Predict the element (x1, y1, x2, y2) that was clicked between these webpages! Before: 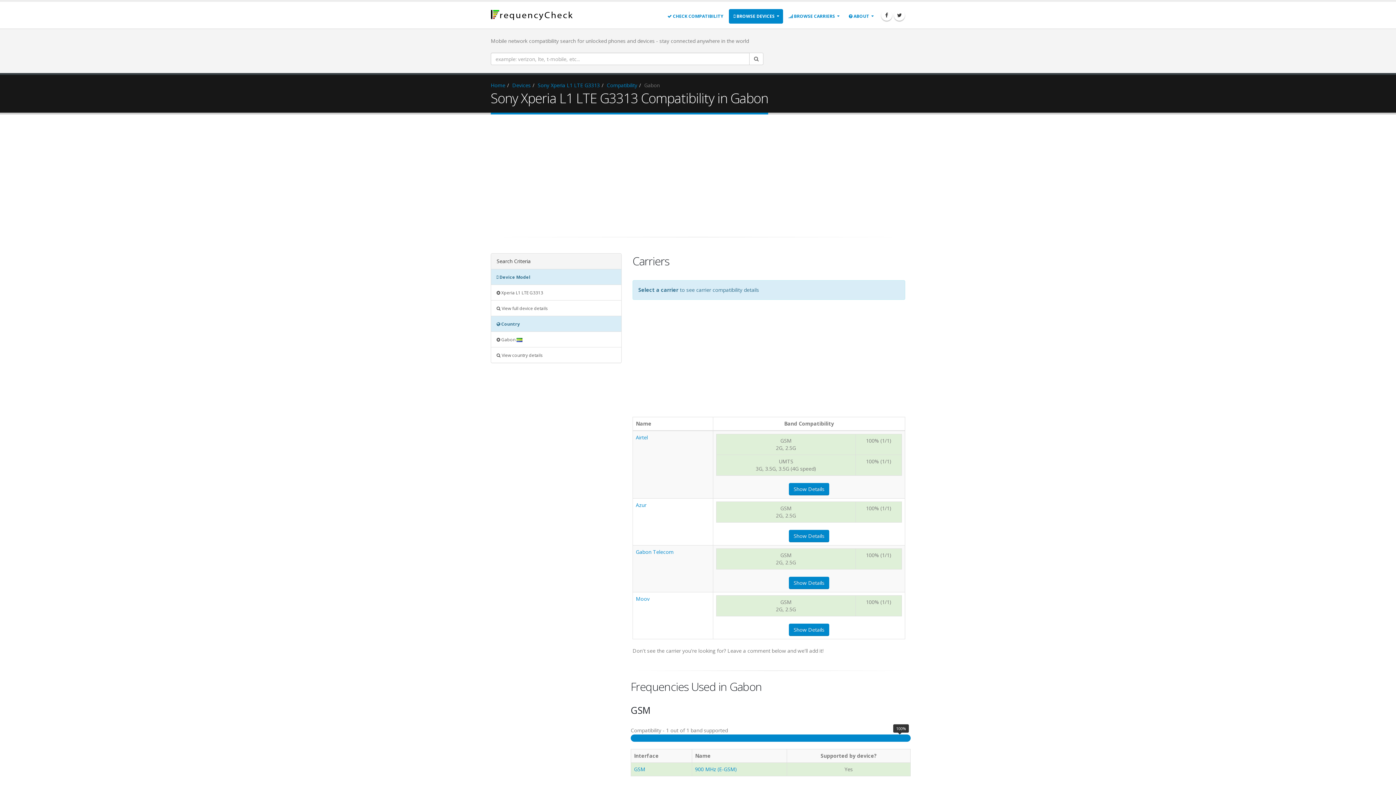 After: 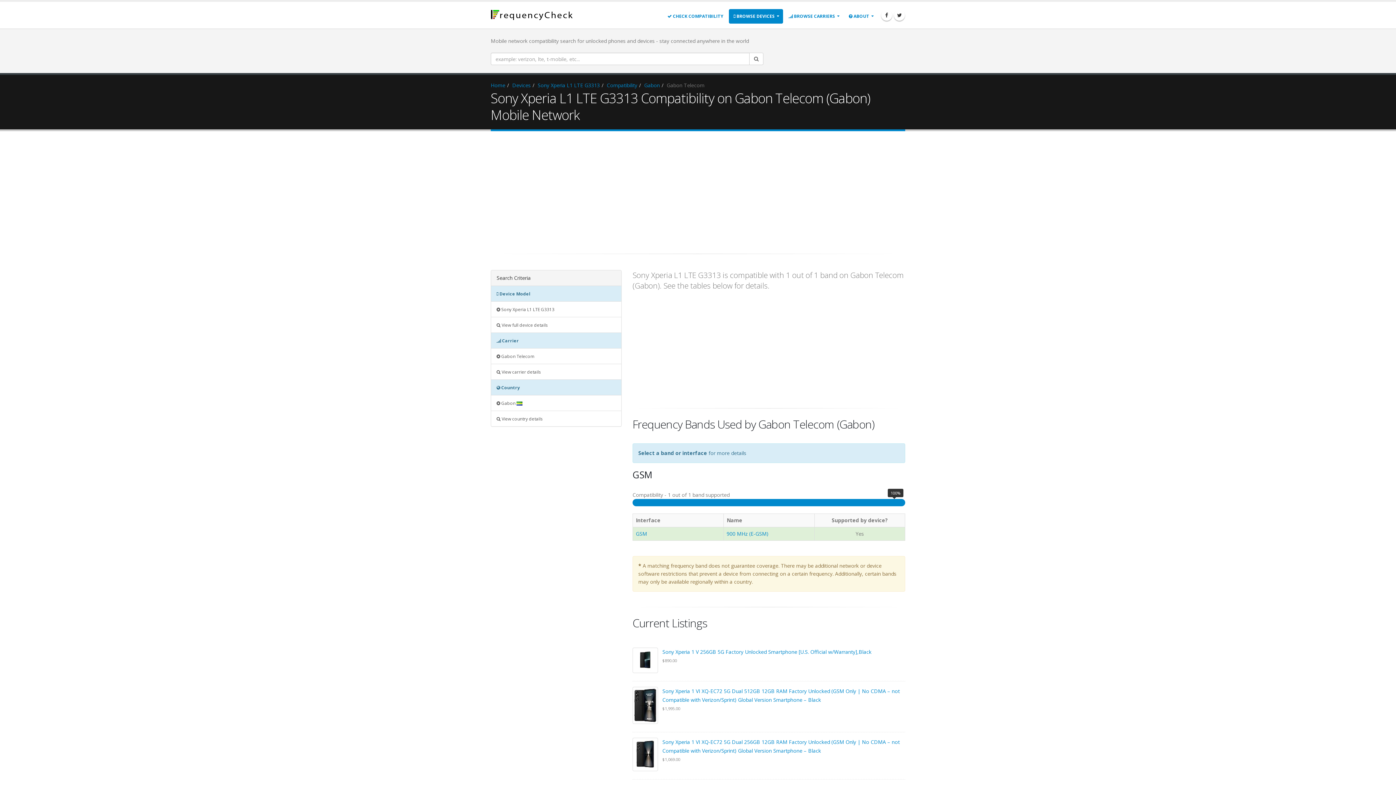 Action: bbox: (636, 548, 673, 555) label: Gabon Telecom